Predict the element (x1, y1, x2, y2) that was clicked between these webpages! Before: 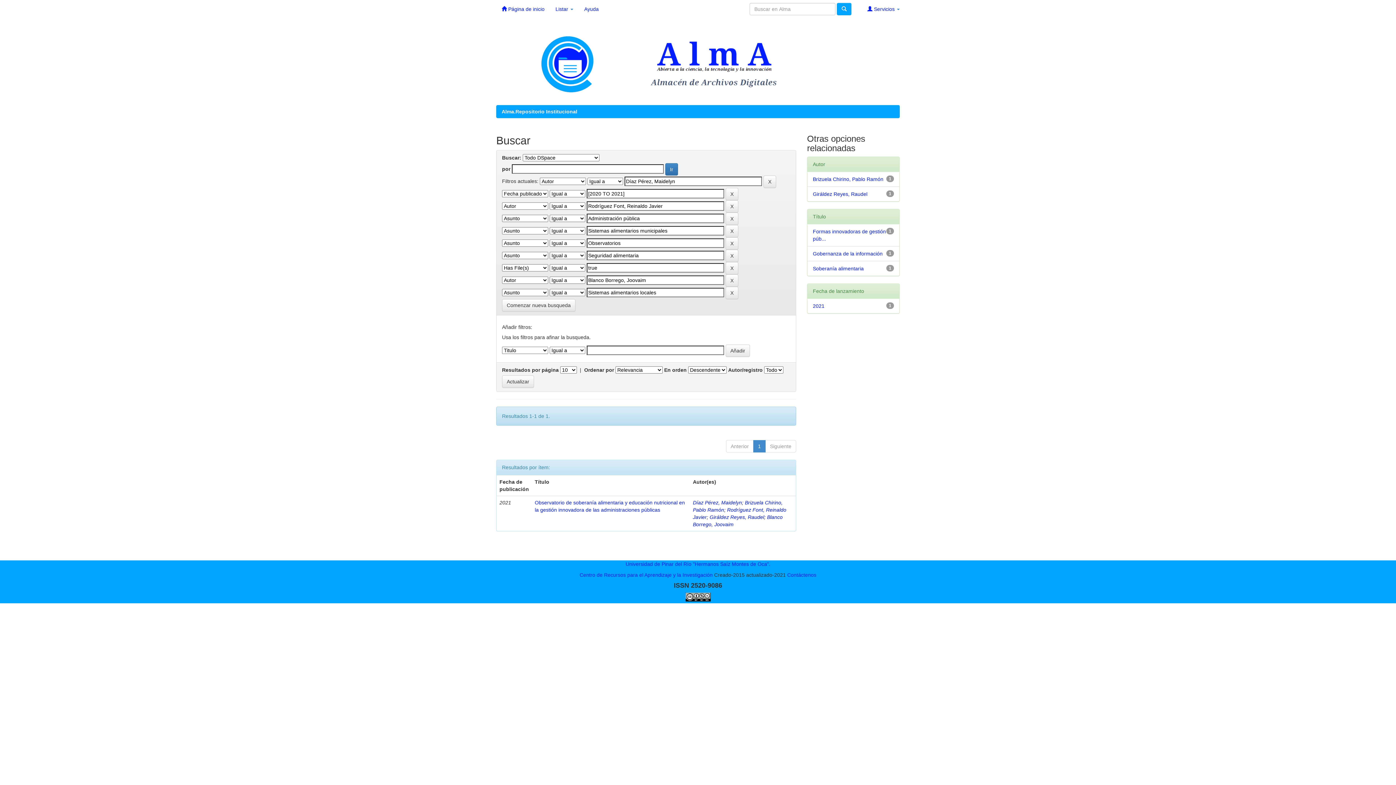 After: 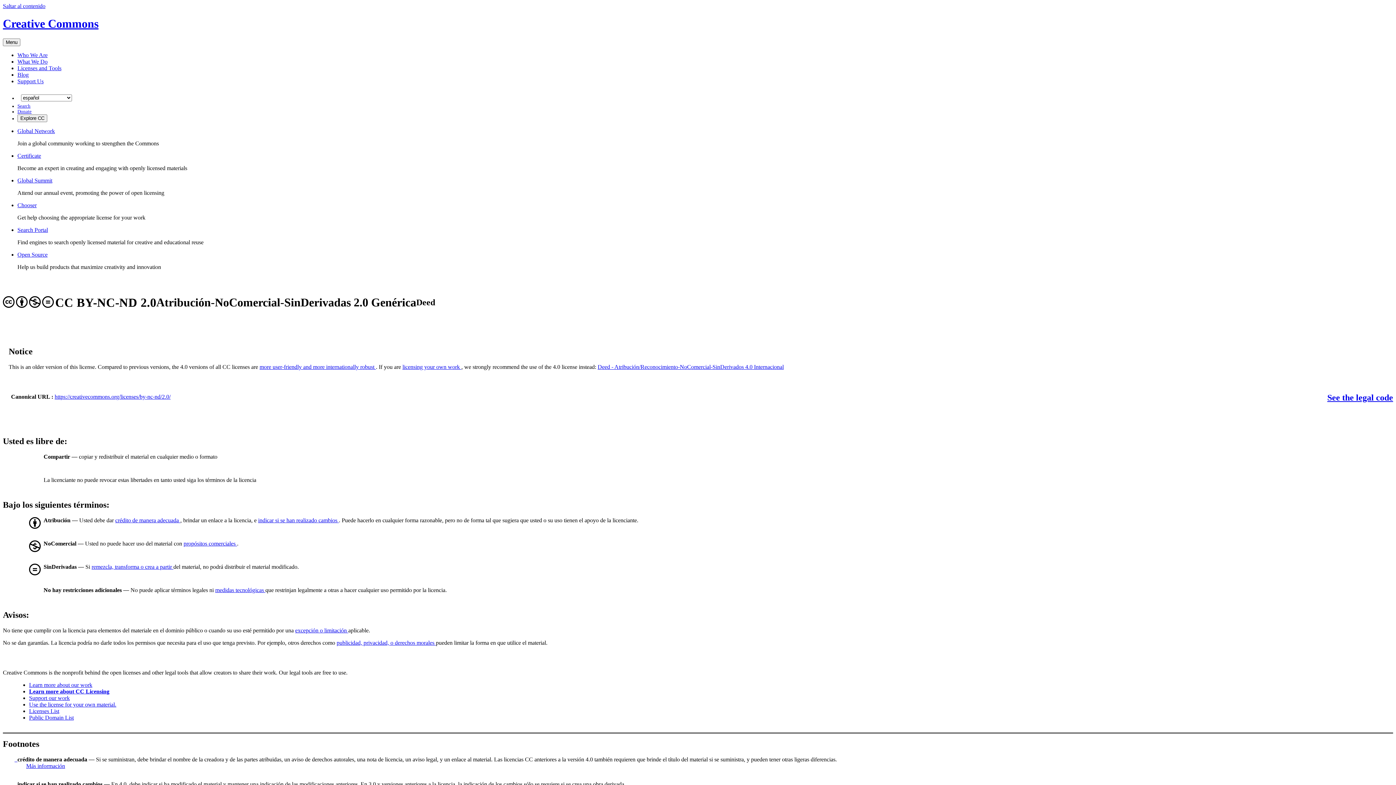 Action: bbox: (685, 597, 710, 602)